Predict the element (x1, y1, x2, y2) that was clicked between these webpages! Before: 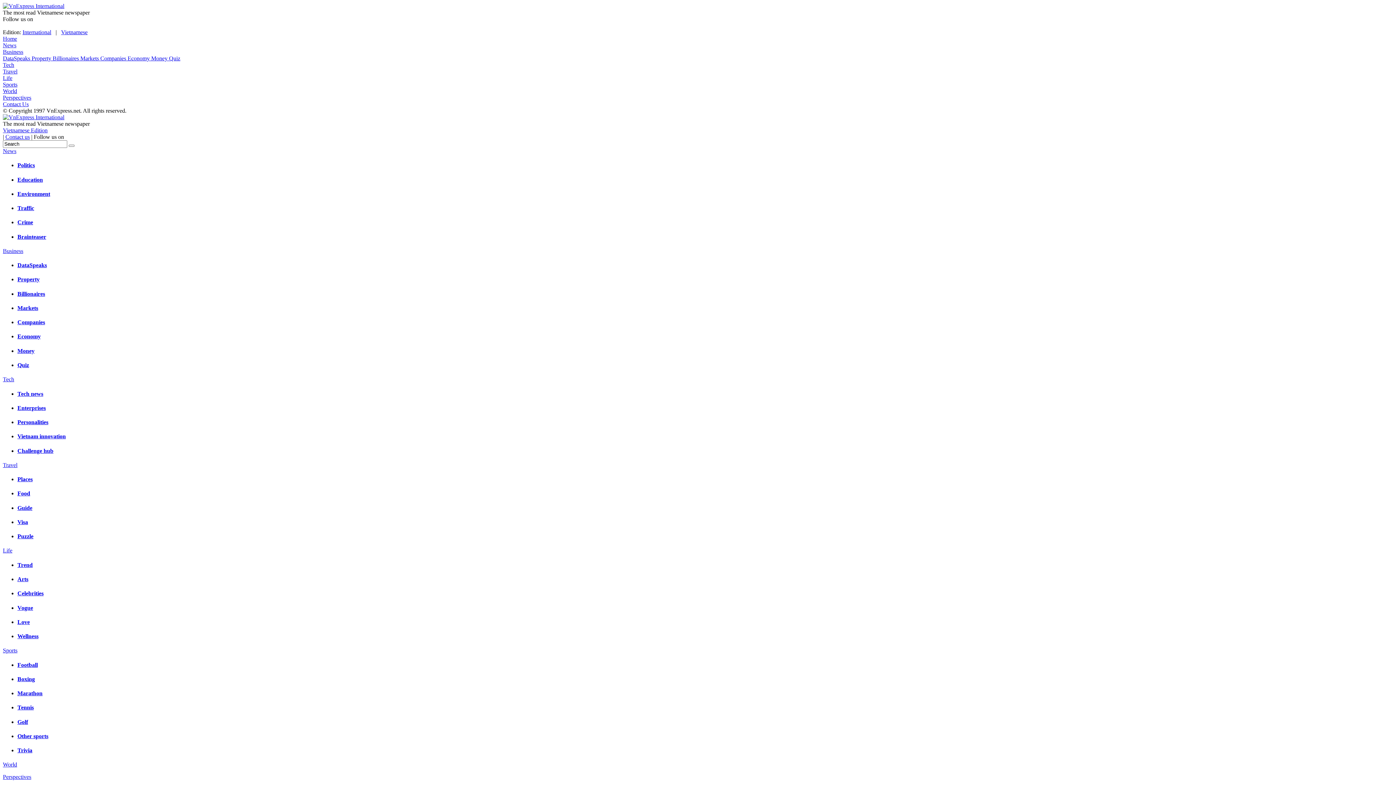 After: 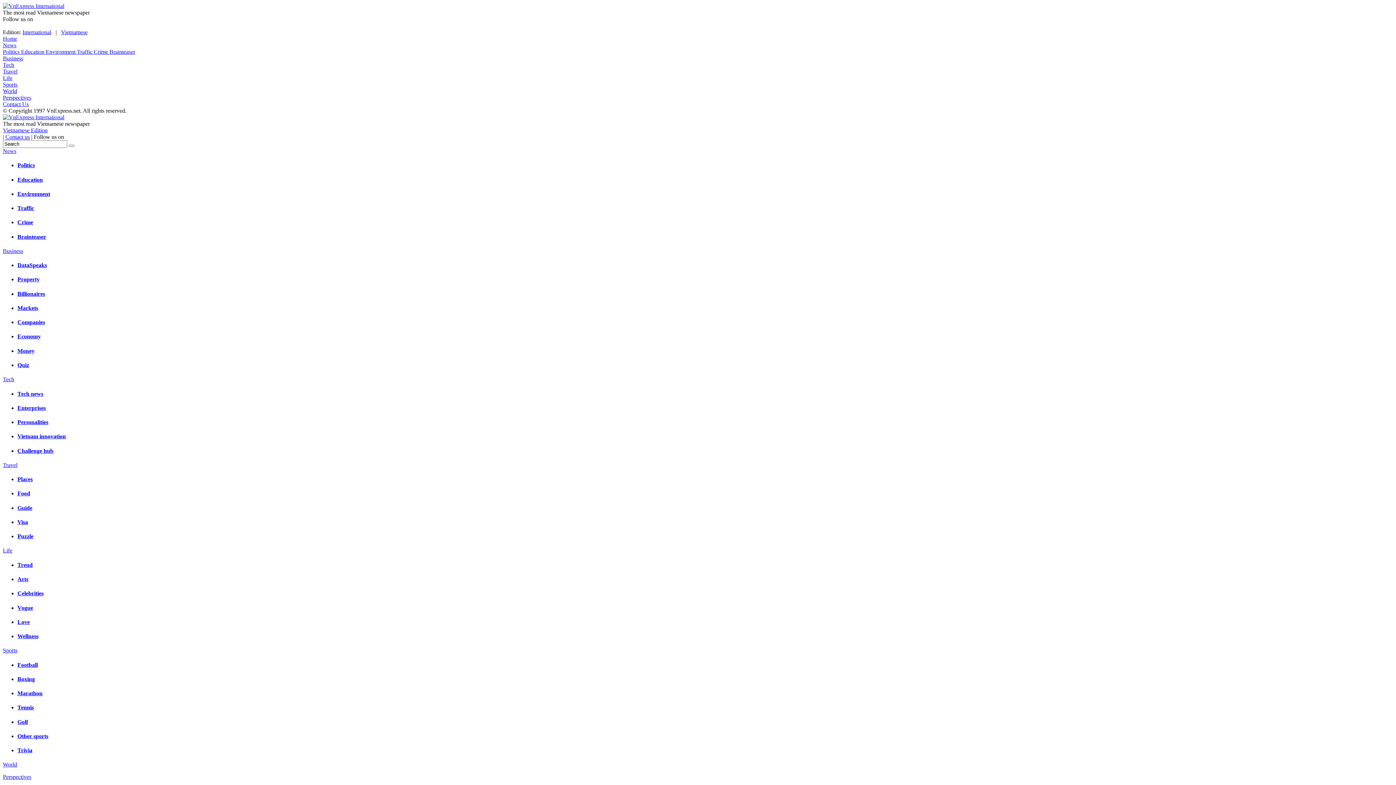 Action: label: Traffic bbox: (17, 205, 34, 211)